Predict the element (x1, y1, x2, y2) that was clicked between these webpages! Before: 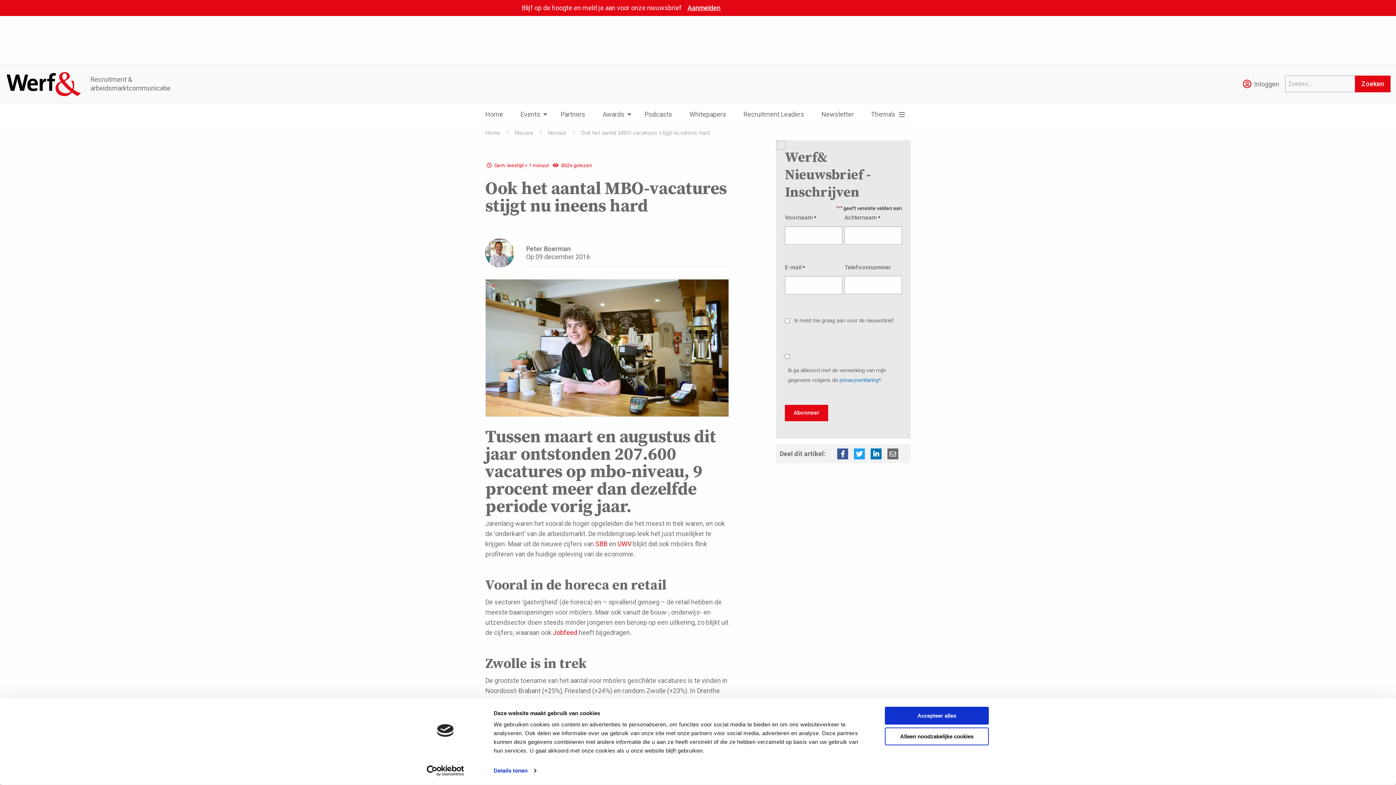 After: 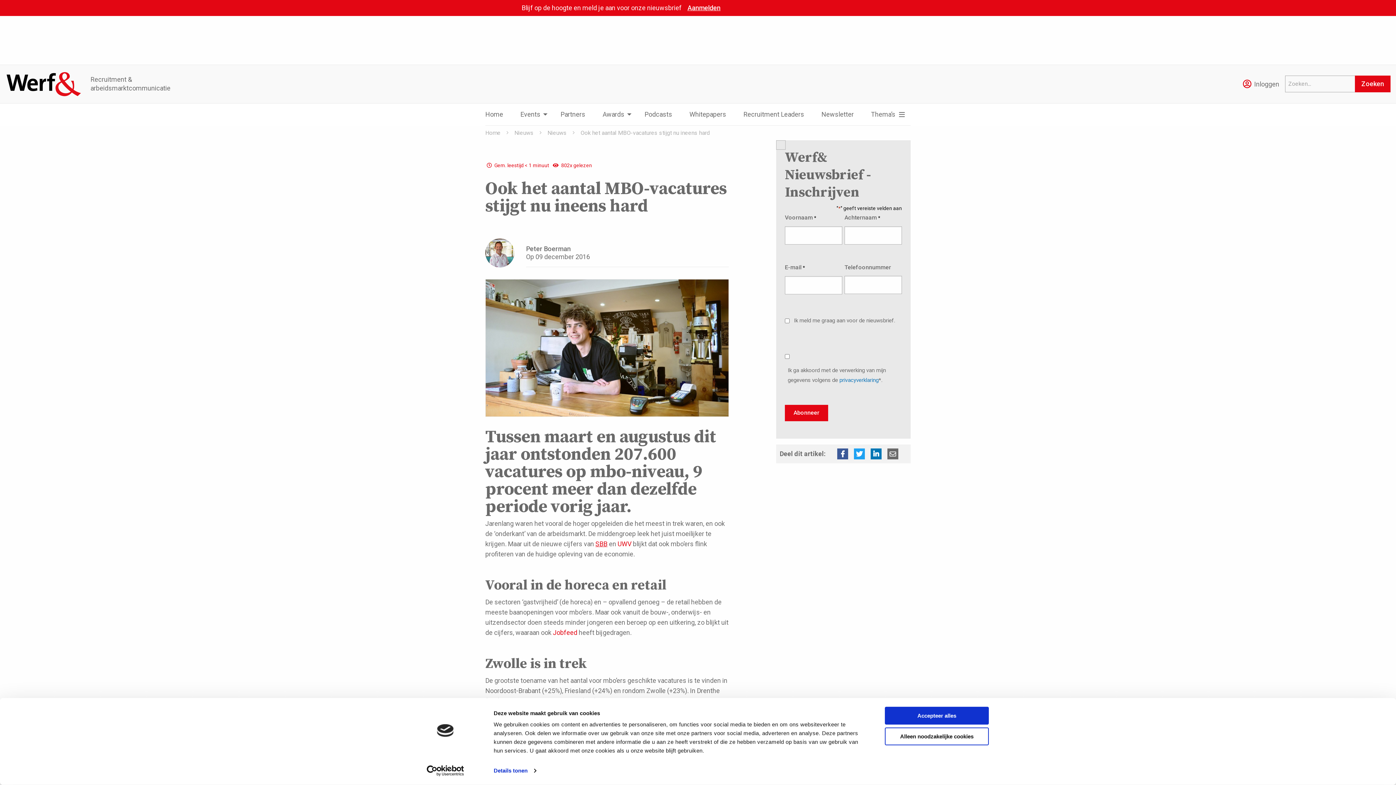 Action: label: SBB bbox: (595, 540, 607, 547)